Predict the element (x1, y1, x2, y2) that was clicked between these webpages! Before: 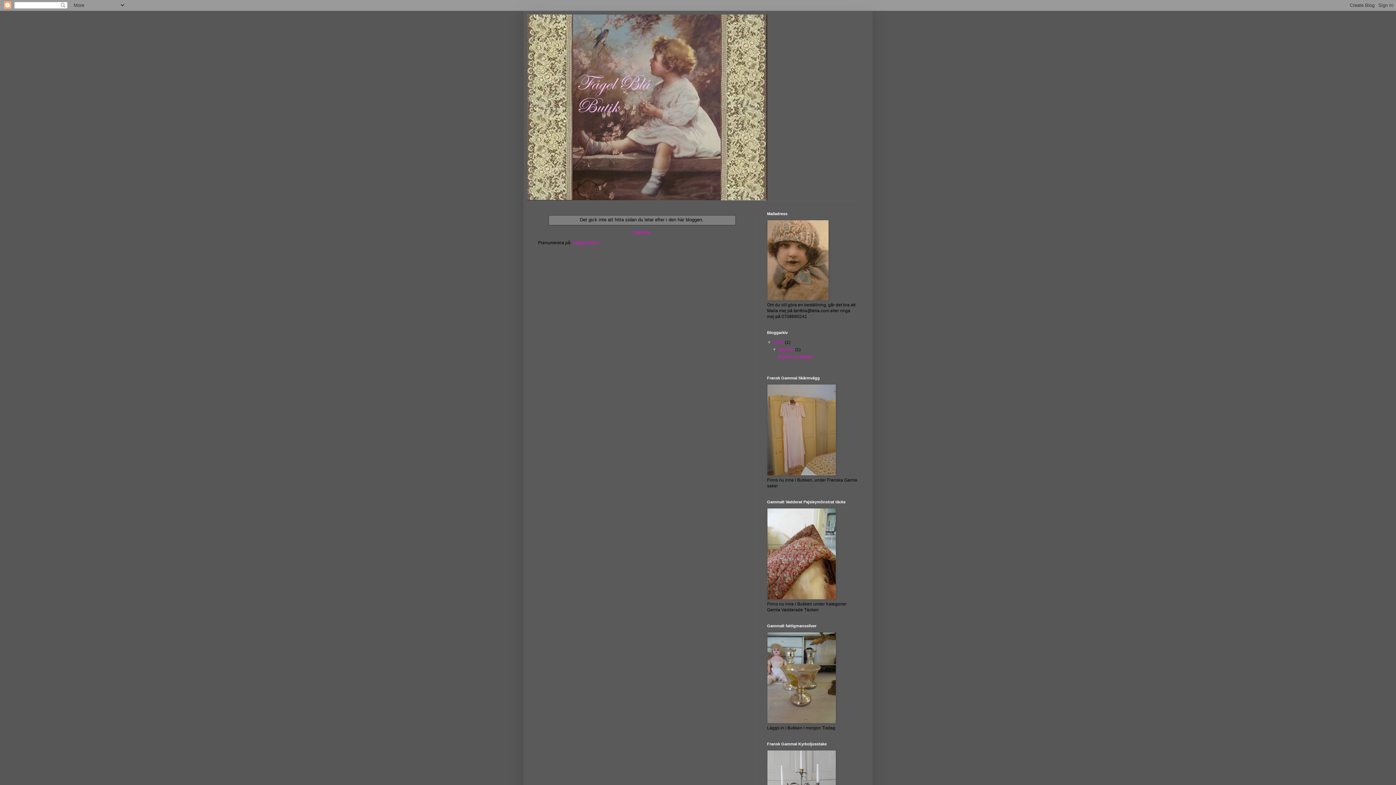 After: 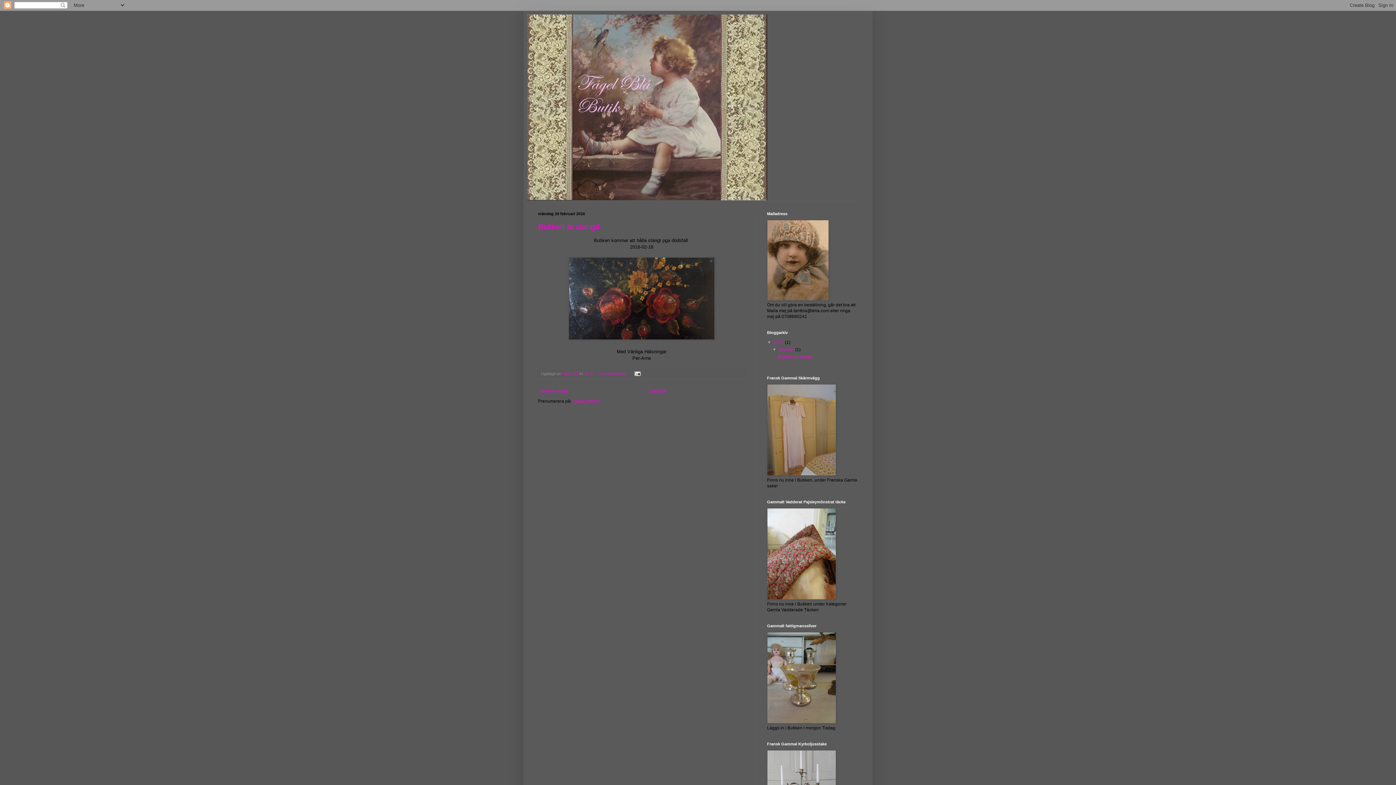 Action: bbox: (773, 340, 785, 345) label: 2016 